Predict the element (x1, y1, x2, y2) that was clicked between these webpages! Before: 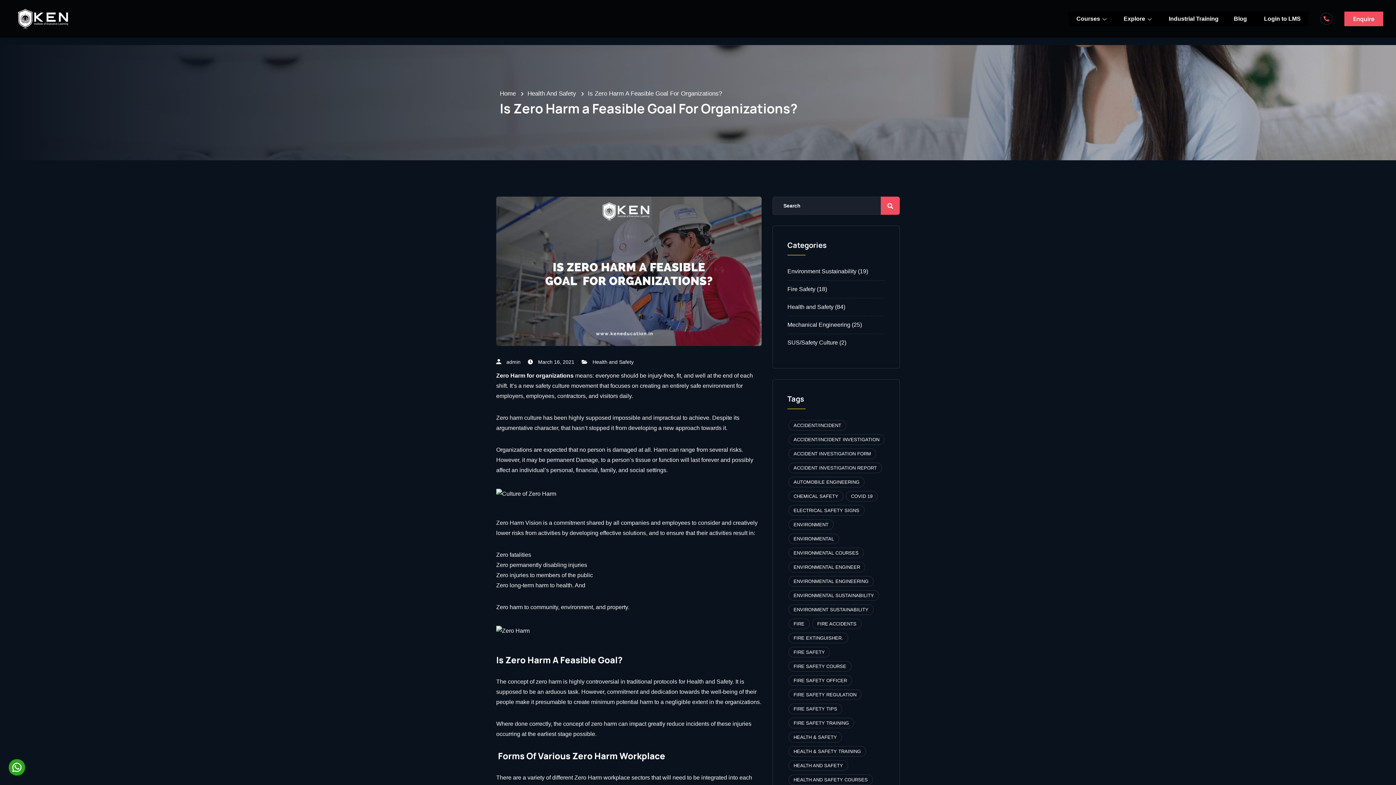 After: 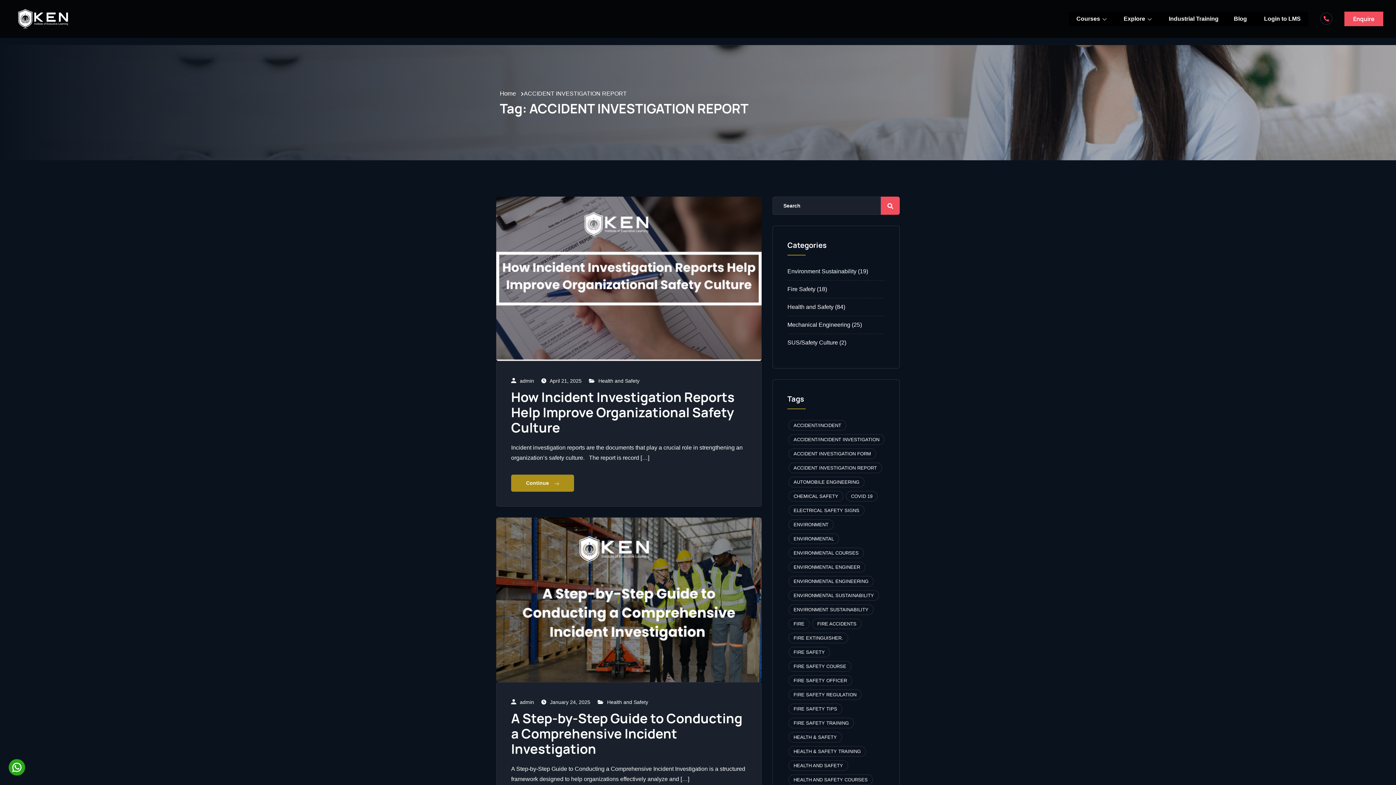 Action: label: ACCIDENT INVESTIGATION REPORT (3 items) bbox: (788, 462, 882, 473)